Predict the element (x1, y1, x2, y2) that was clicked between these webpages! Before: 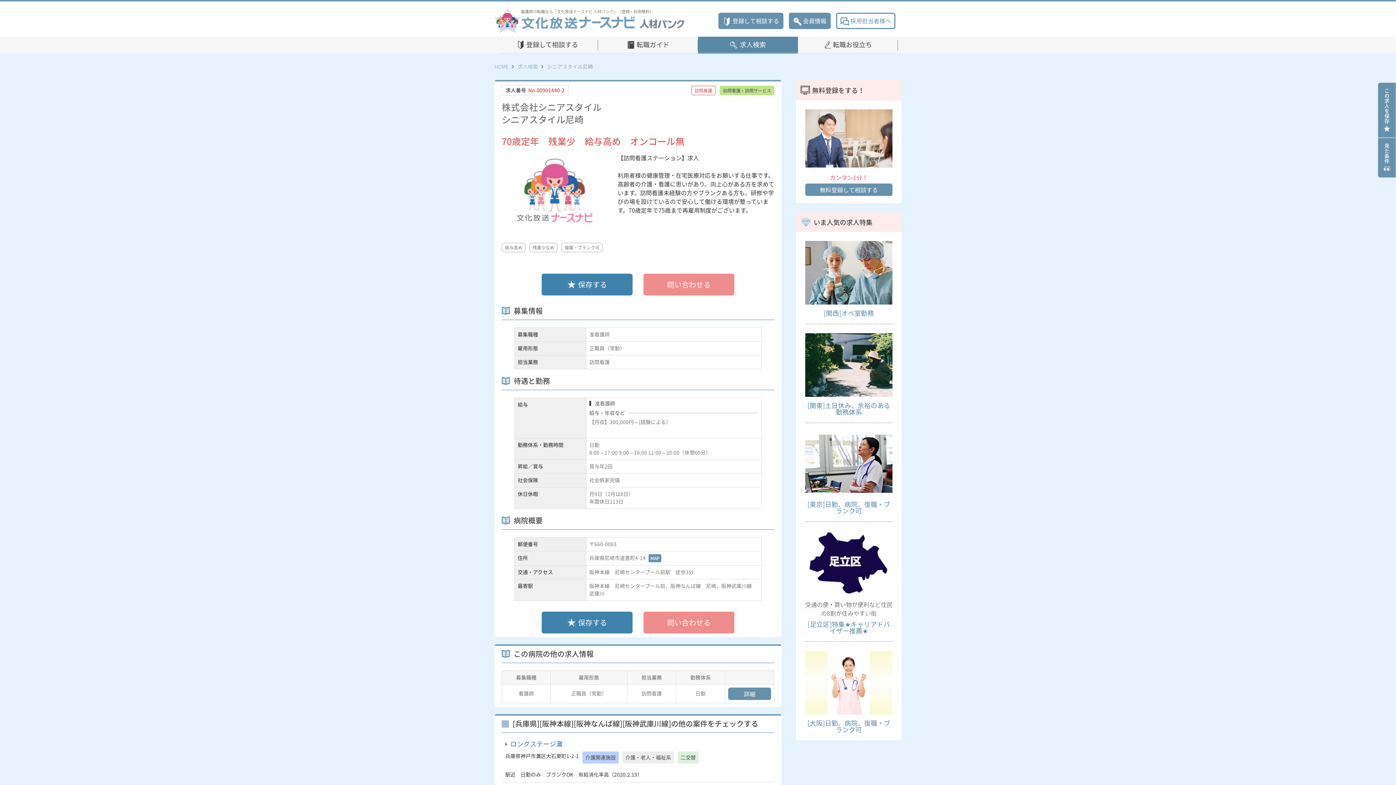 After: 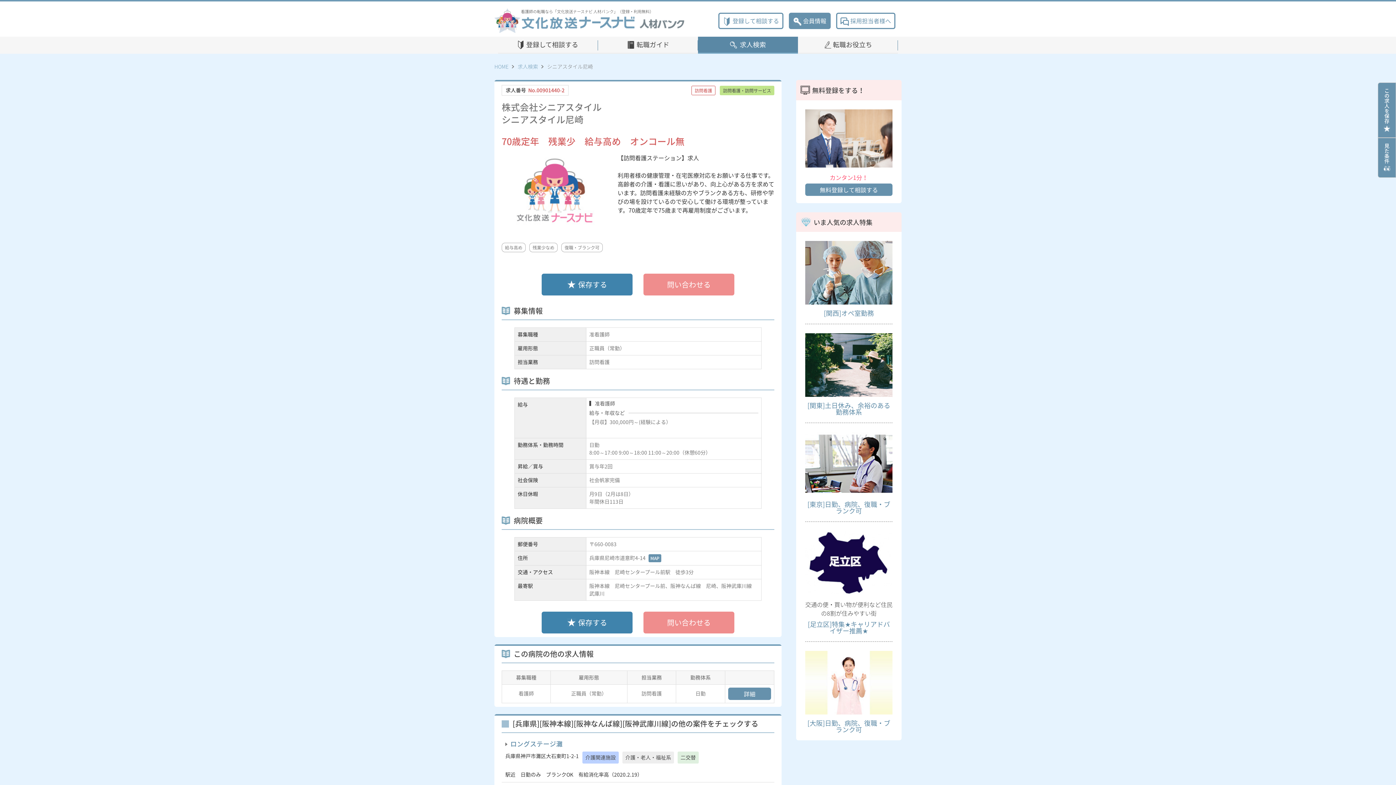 Action: label: 登録して相談する bbox: (718, 12, 783, 28)